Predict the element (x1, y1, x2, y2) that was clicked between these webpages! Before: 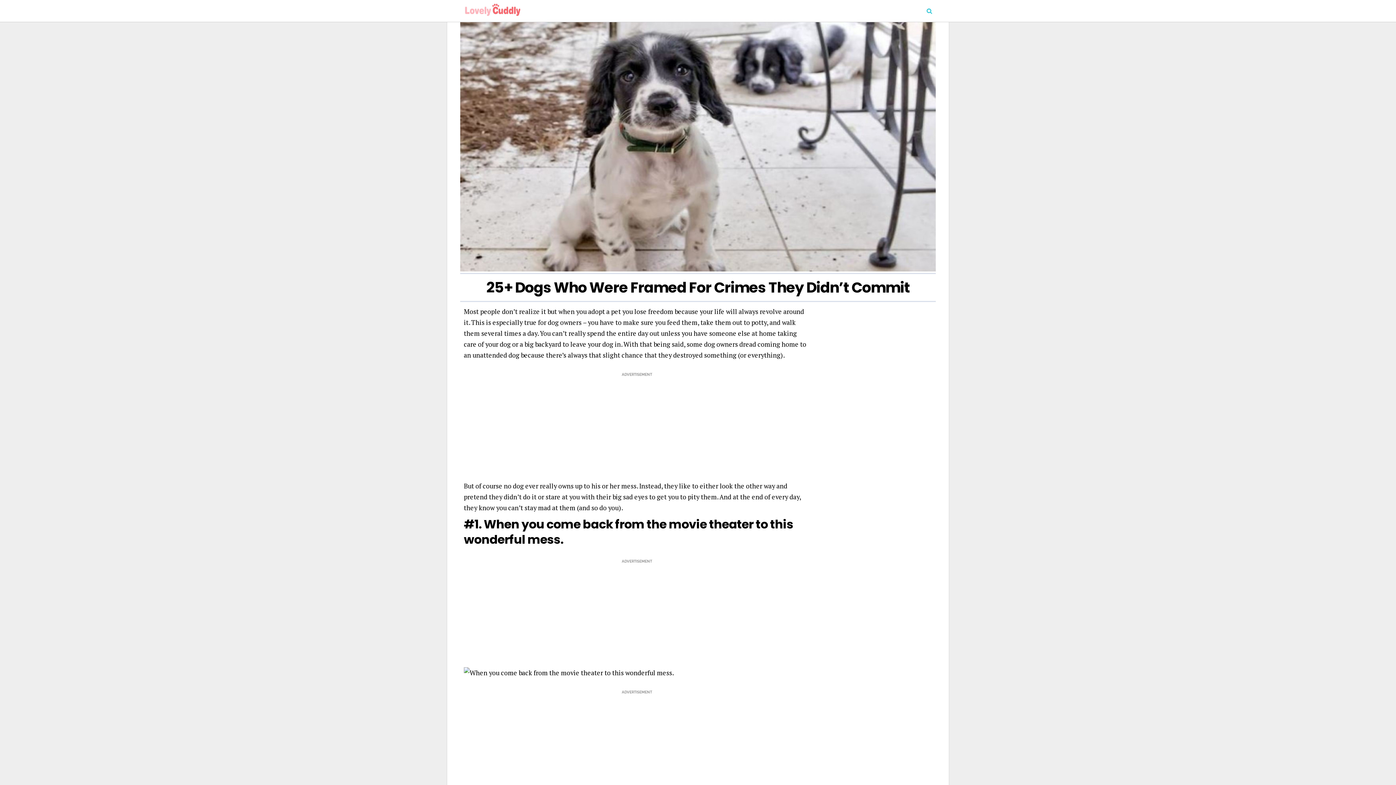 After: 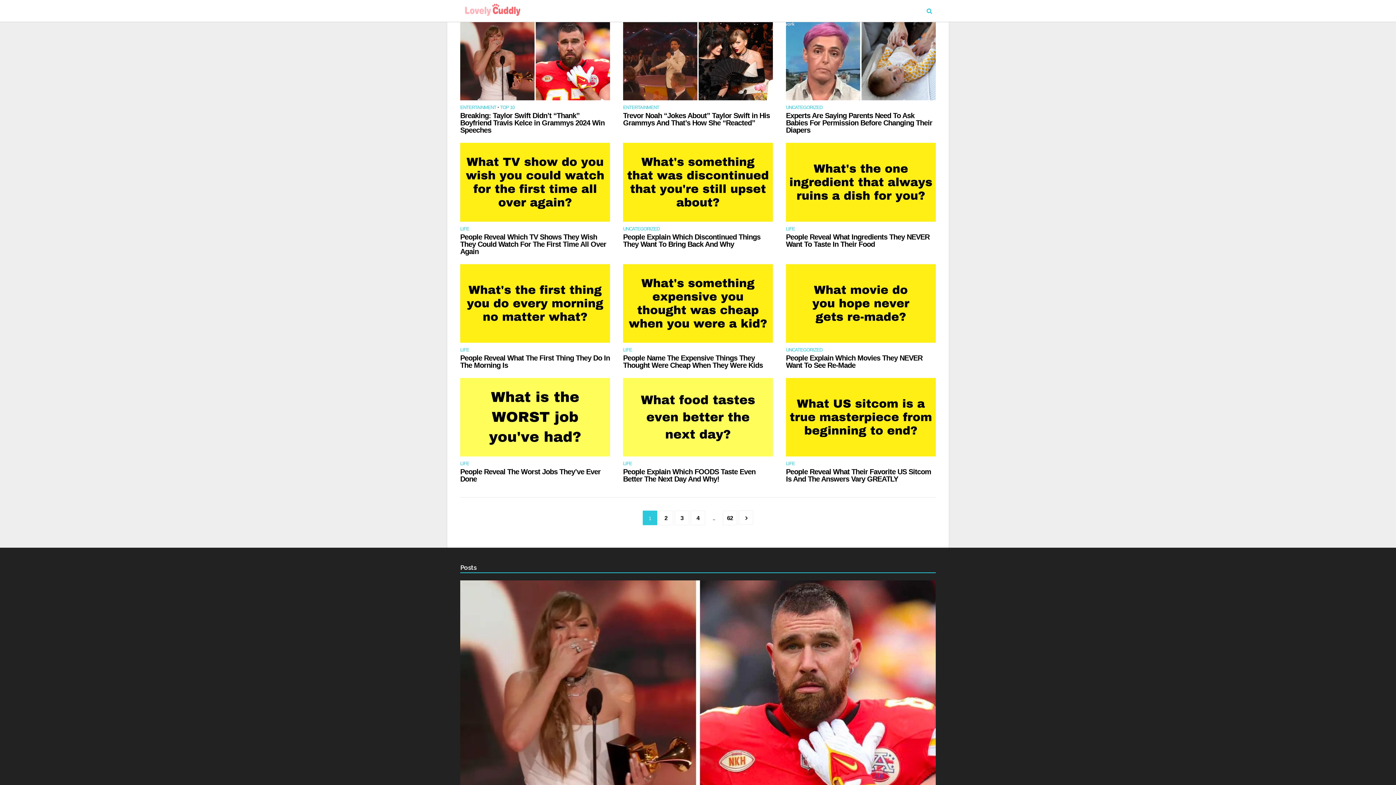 Action: bbox: (460, 0, 521, 20)